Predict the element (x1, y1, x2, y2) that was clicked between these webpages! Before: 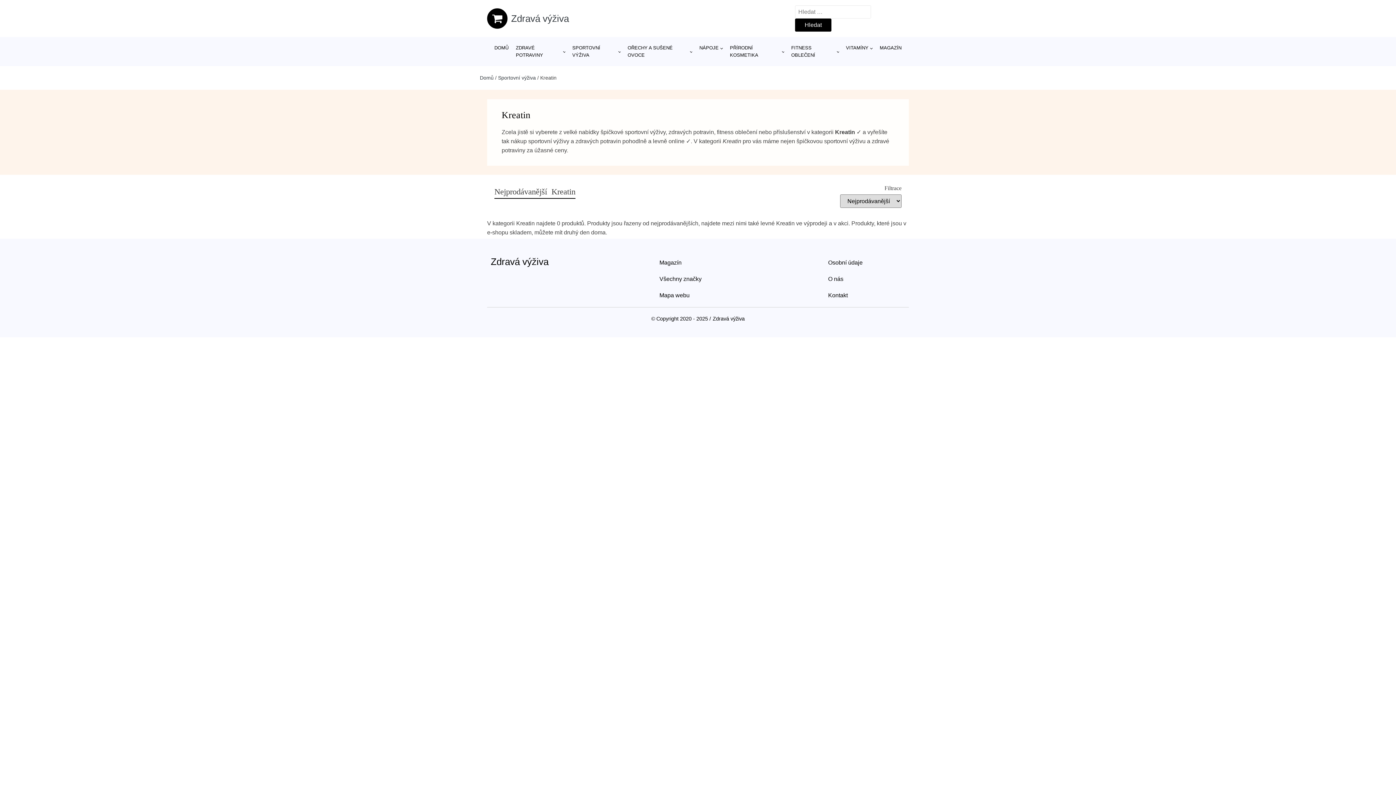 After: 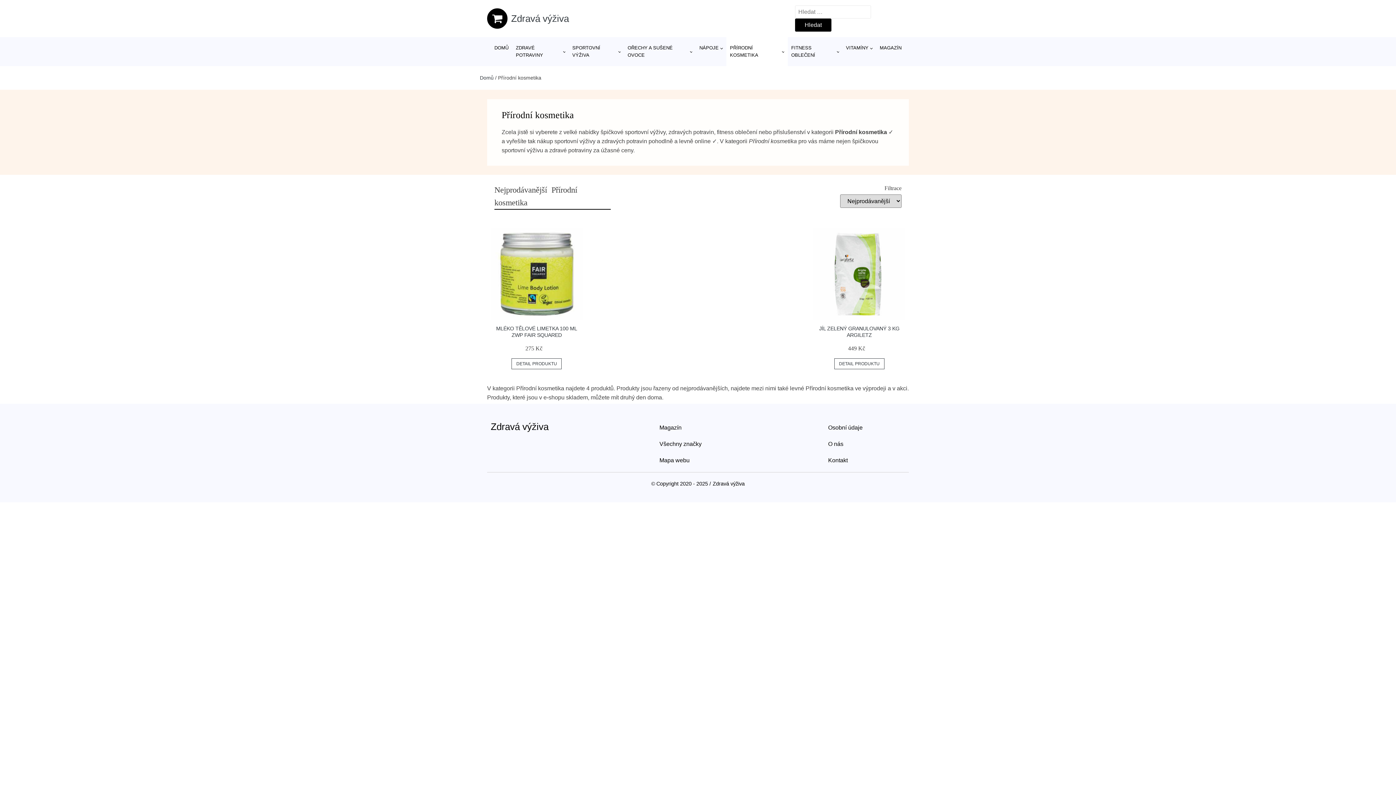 Action: bbox: (726, 37, 787, 66) label: PŘÍRODNÍ KOSMETIKA